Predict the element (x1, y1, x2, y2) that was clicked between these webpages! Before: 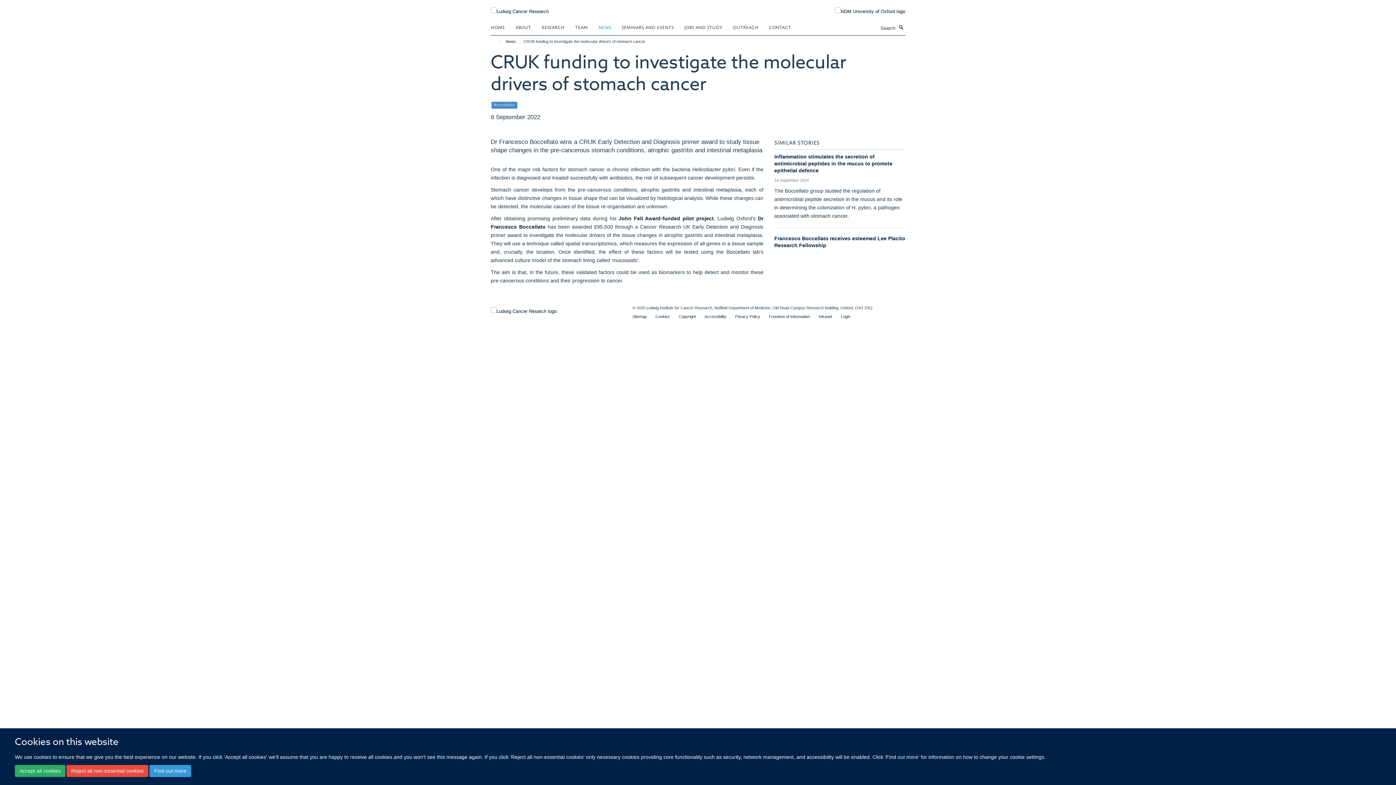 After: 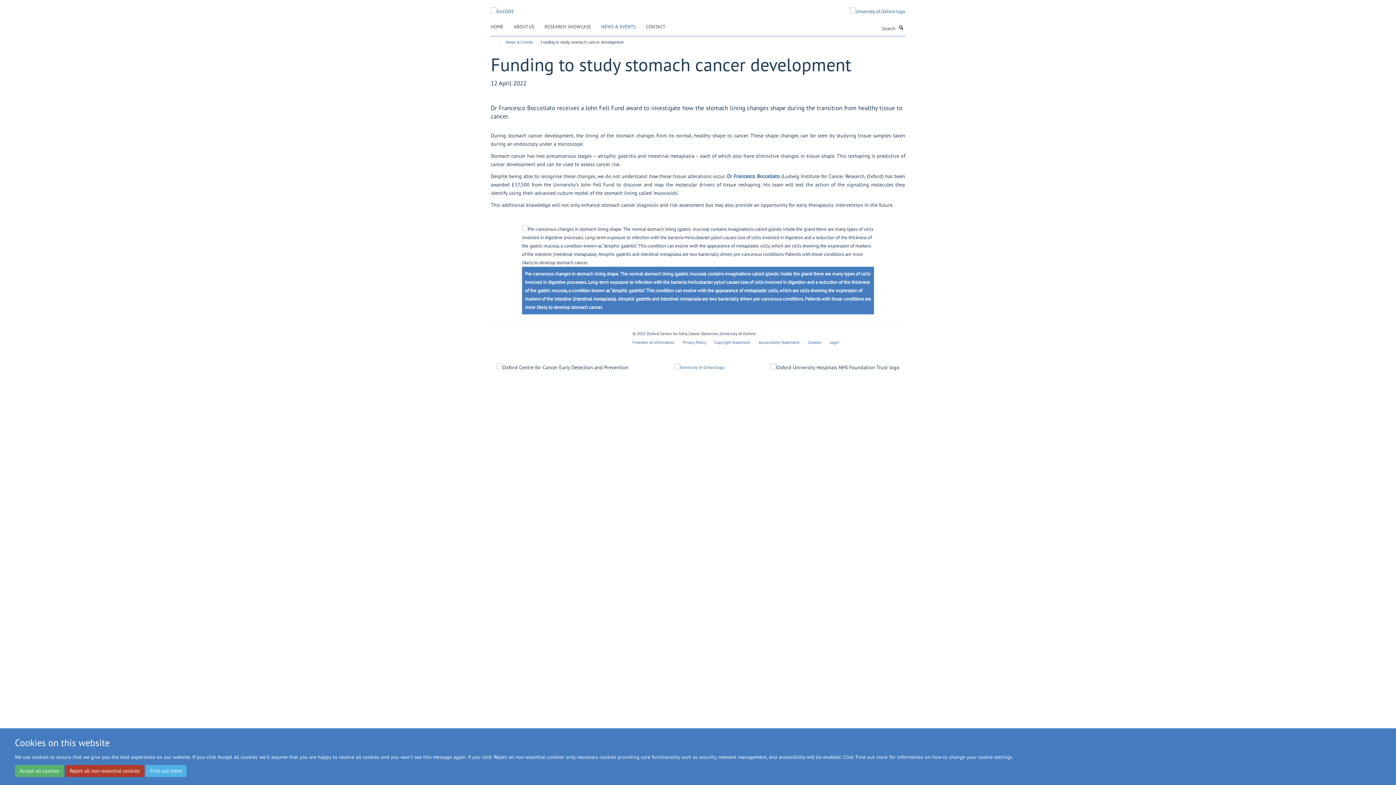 Action: bbox: (618, 215, 713, 221) label: John Fell Award-funded pilot project